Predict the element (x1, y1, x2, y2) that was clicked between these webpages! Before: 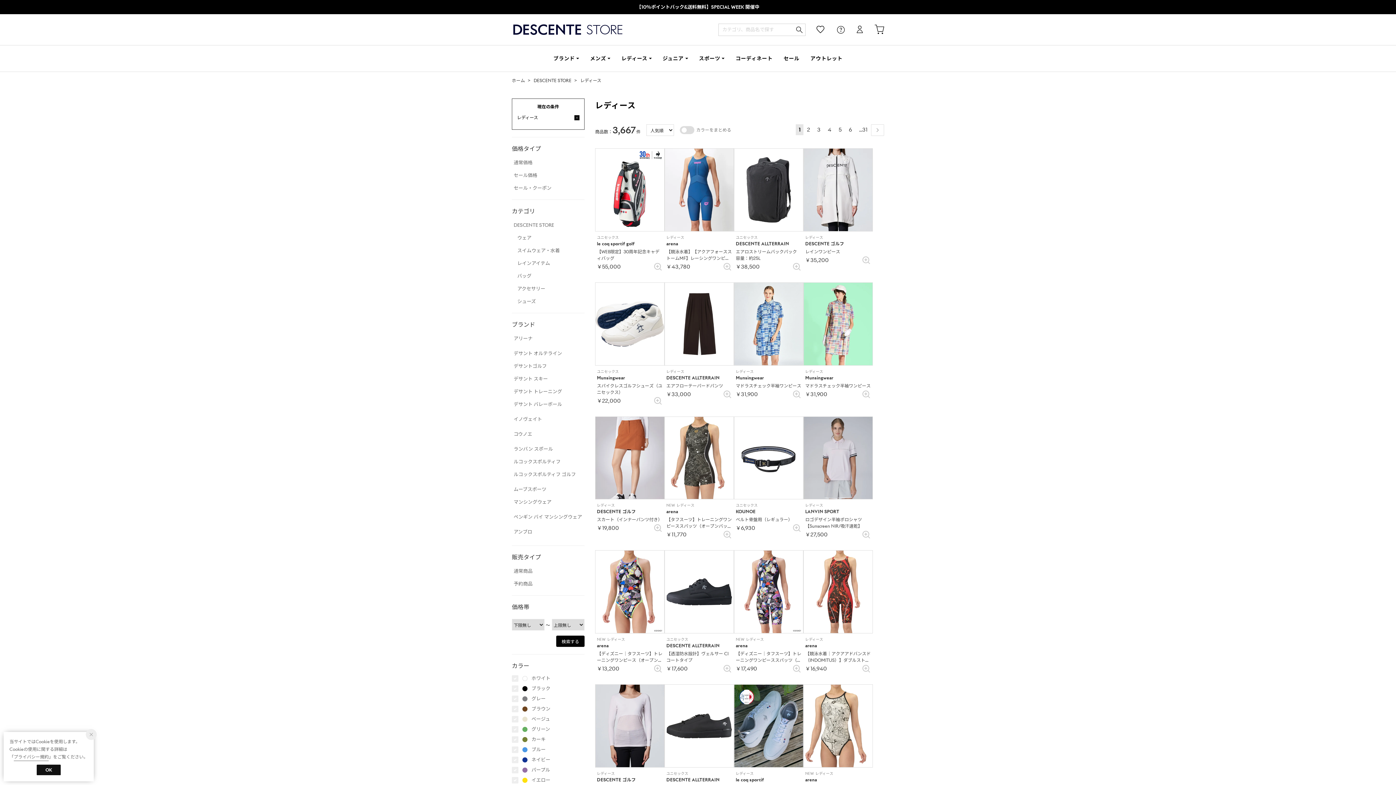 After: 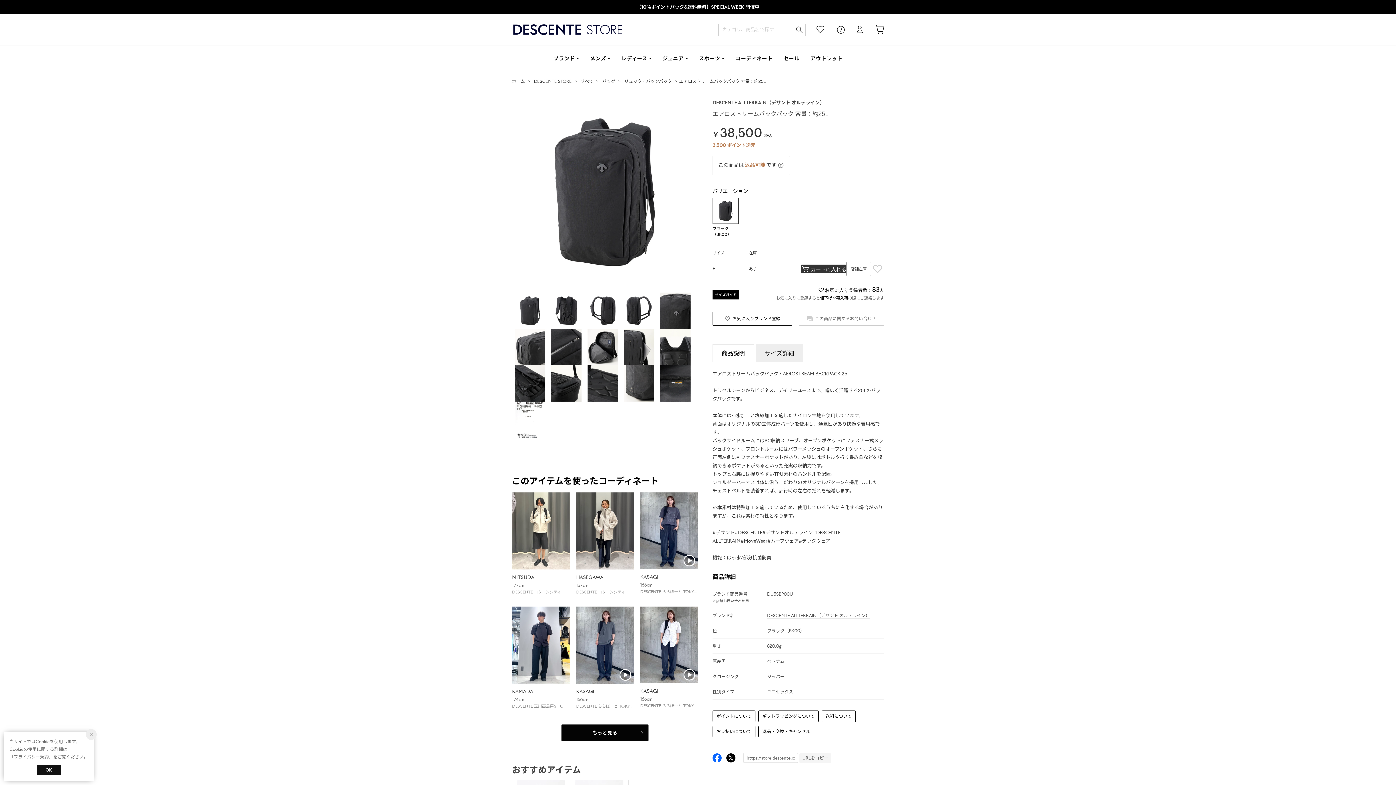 Action: label: ユニセックス

DESCENTE ALLTERRAIN

エアロストリームバックパック 容量：約25L

￥38,500 bbox: (734, 148, 803, 270)